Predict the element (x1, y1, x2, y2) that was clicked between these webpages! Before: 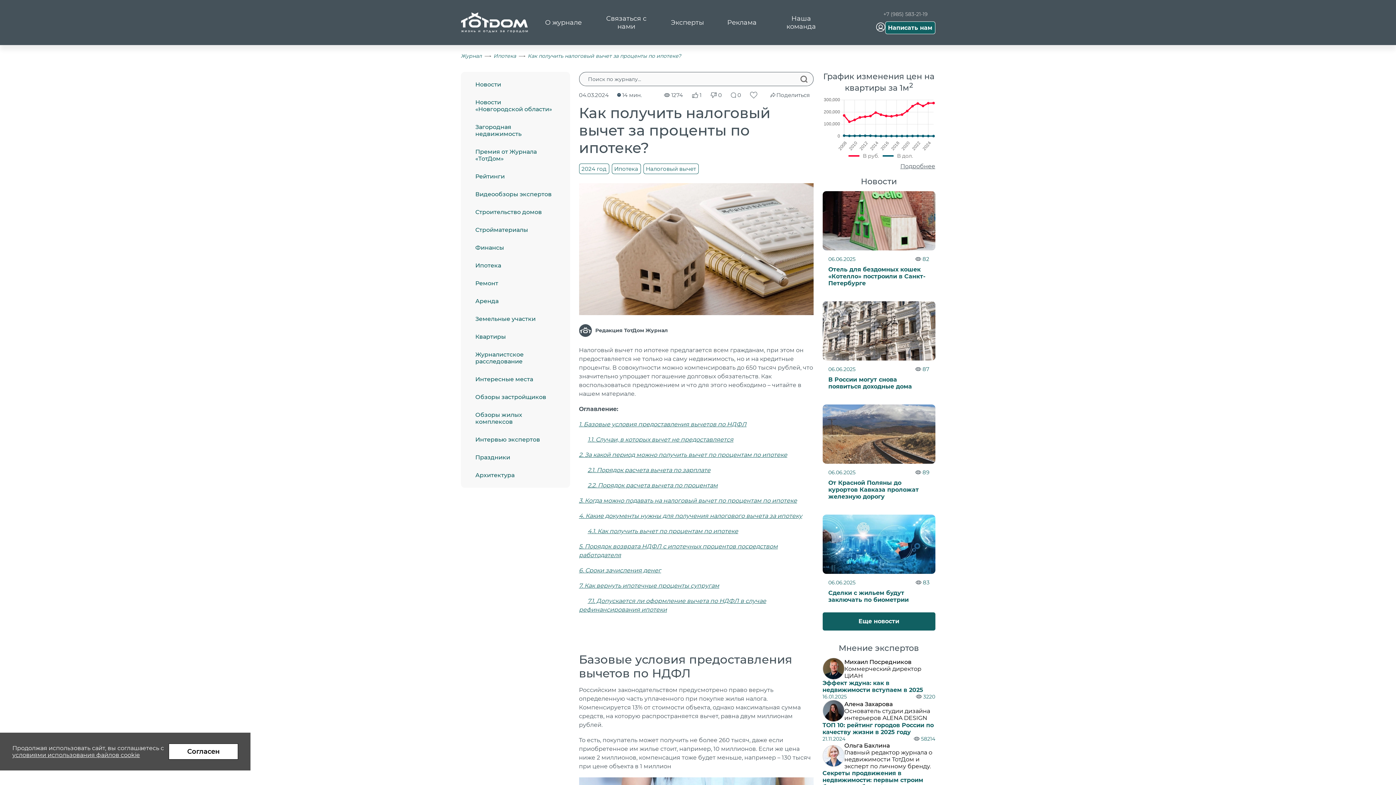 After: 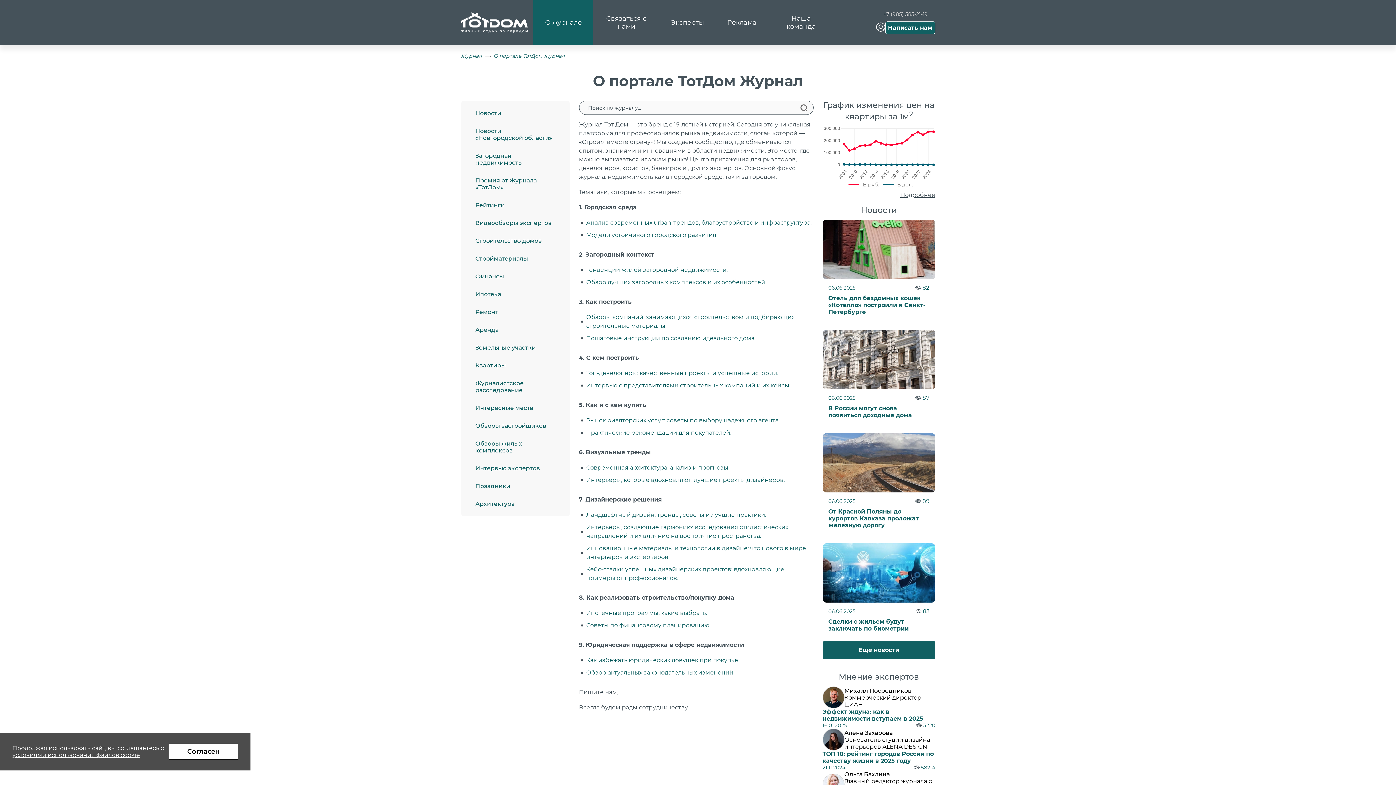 Action: label: О журнале bbox: (533, 0, 593, 45)